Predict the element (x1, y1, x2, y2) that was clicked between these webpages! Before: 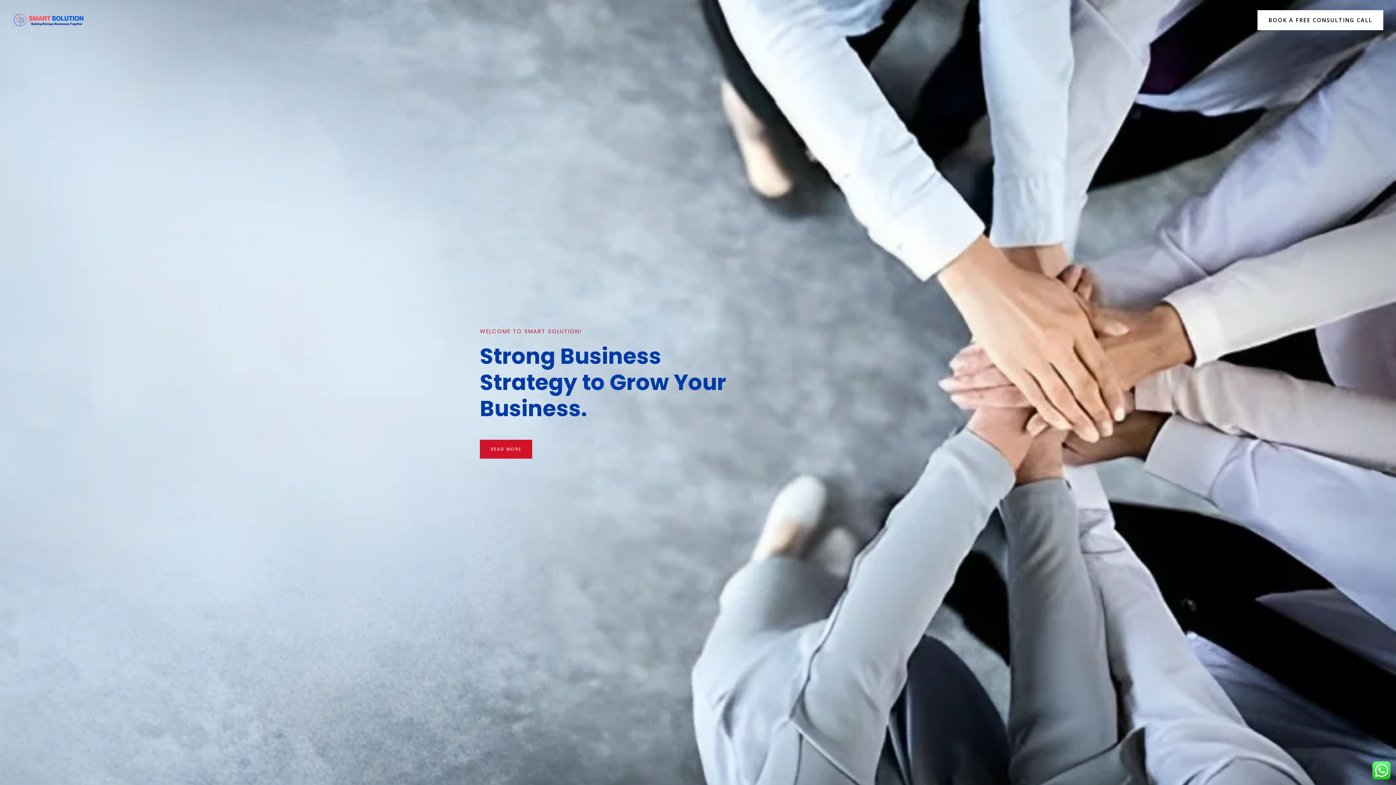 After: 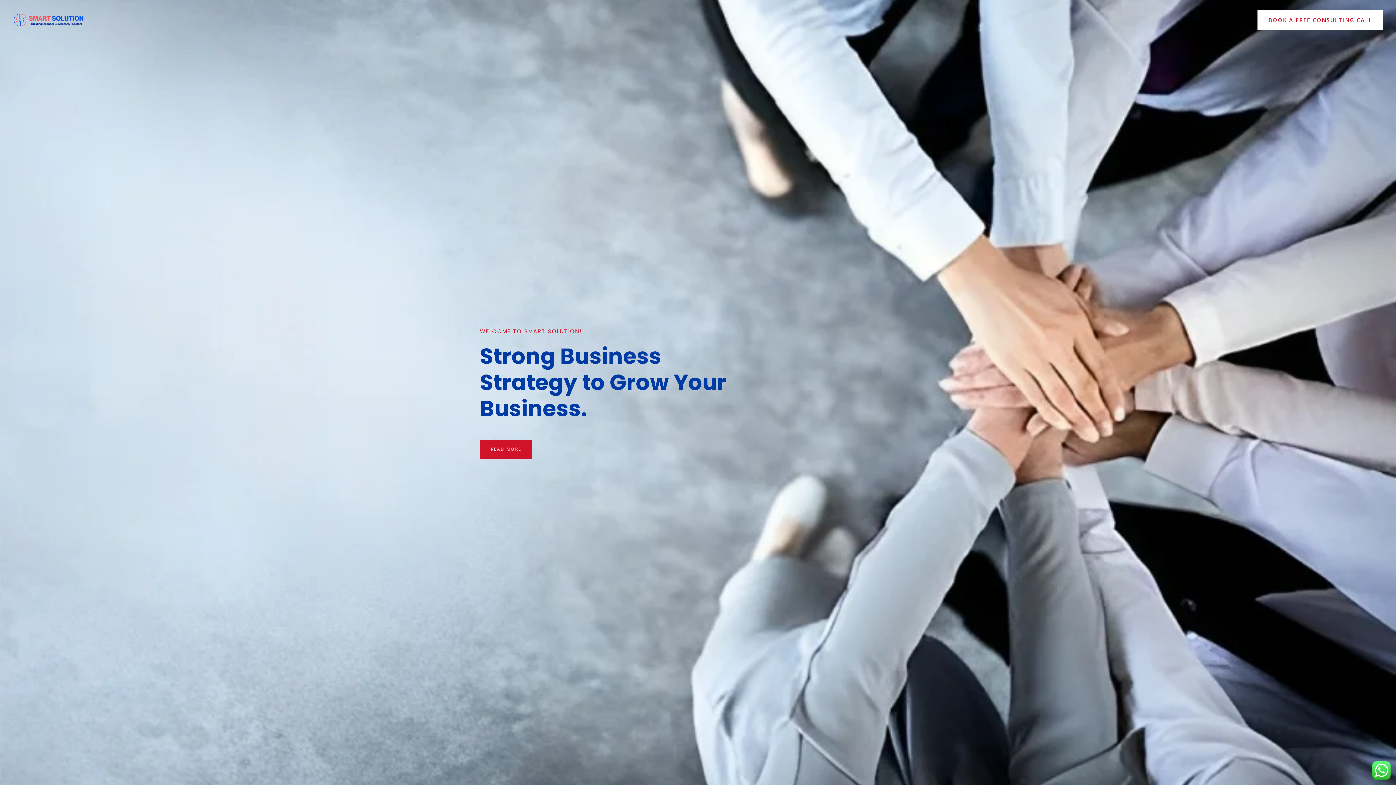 Action: bbox: (1257, 10, 1383, 30) label: BOOK A FREE CONSULTING CALL